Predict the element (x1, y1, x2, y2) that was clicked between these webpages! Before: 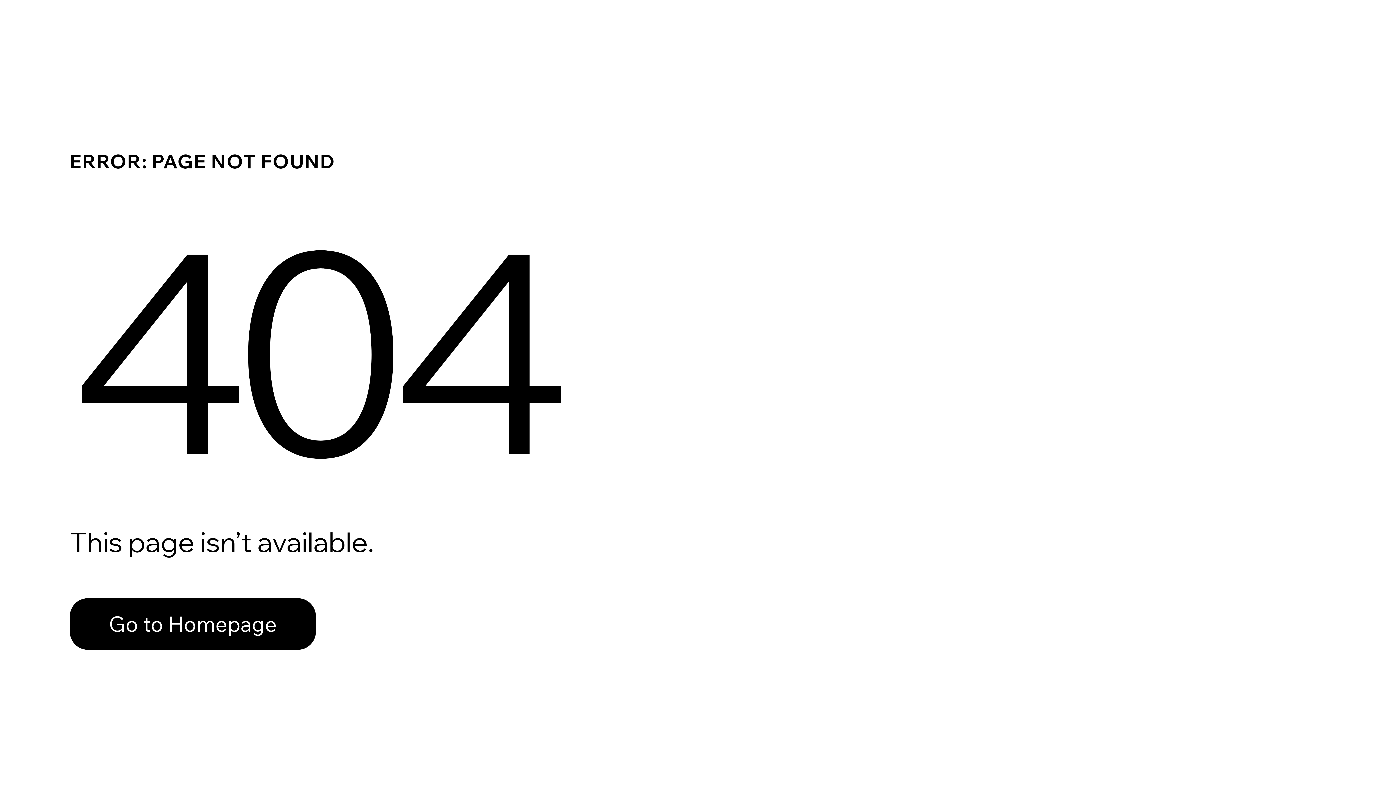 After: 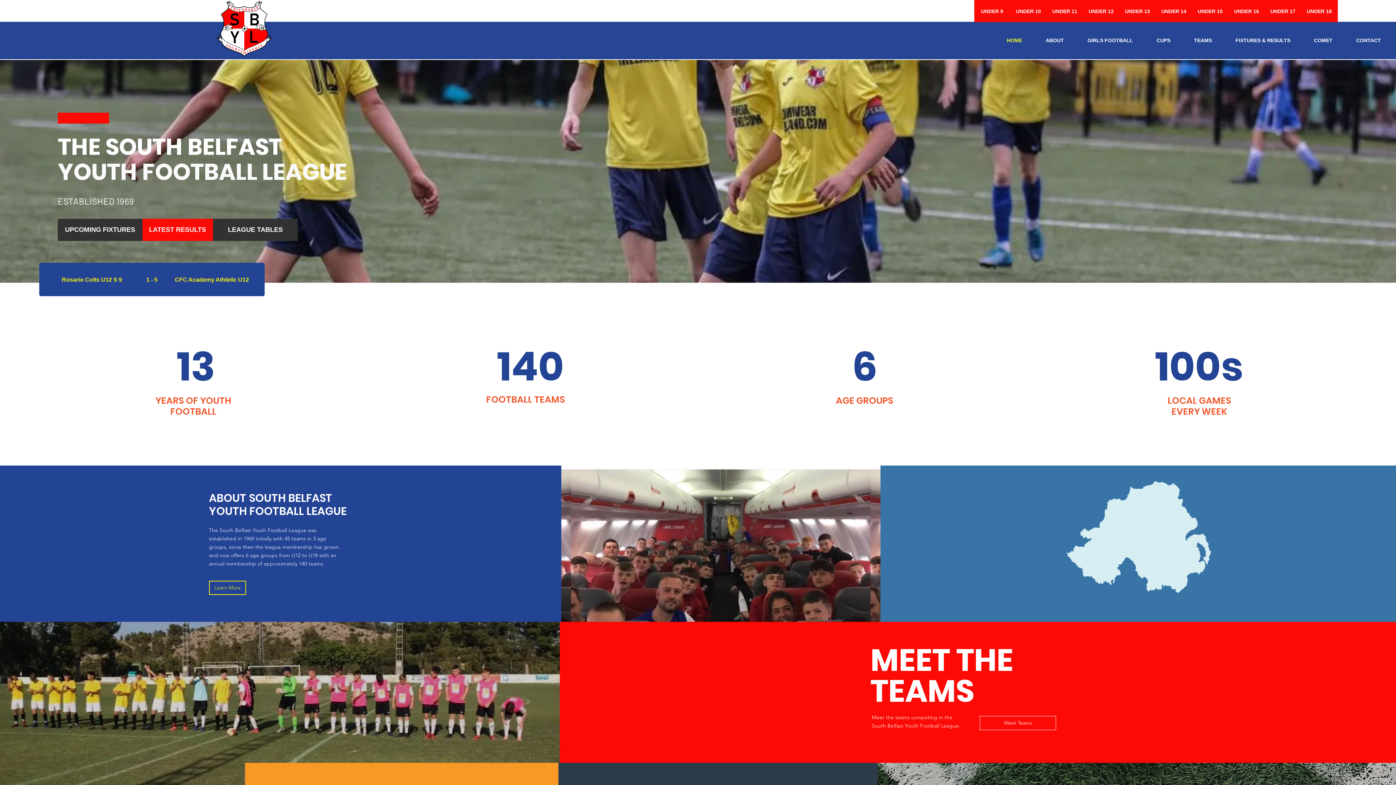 Action: bbox: (69, 598, 316, 650) label: Go to Homepage